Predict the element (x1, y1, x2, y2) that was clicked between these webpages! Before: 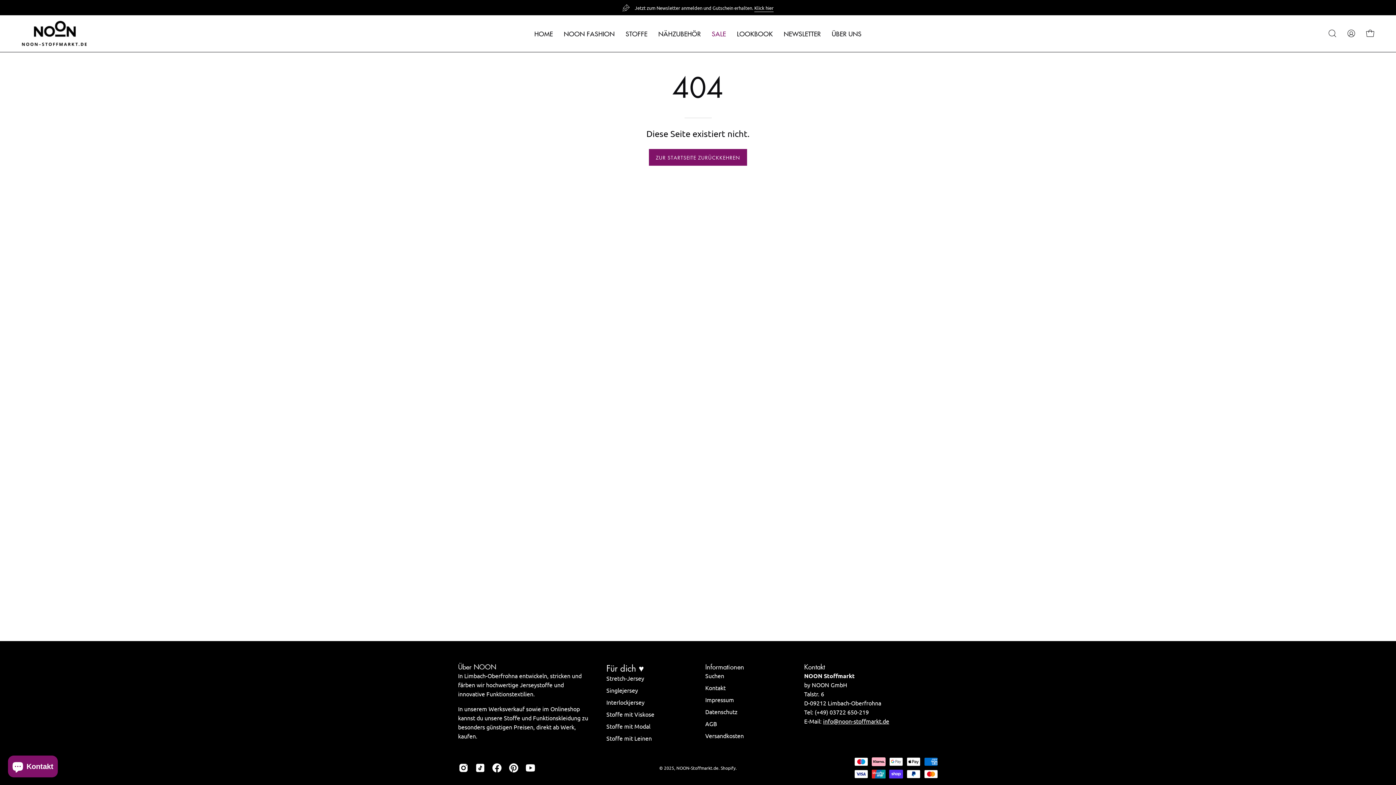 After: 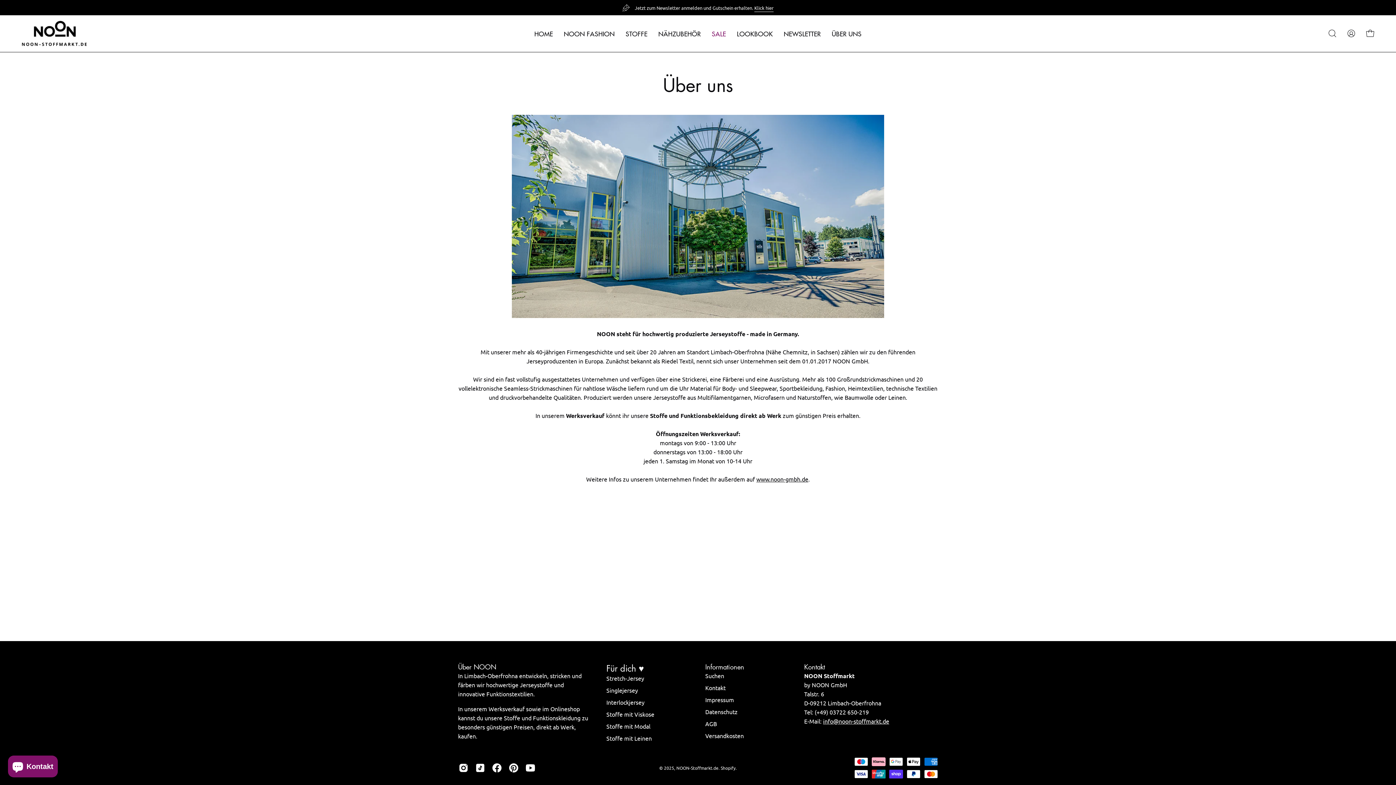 Action: bbox: (826, 15, 867, 51) label: ÜBER UNS